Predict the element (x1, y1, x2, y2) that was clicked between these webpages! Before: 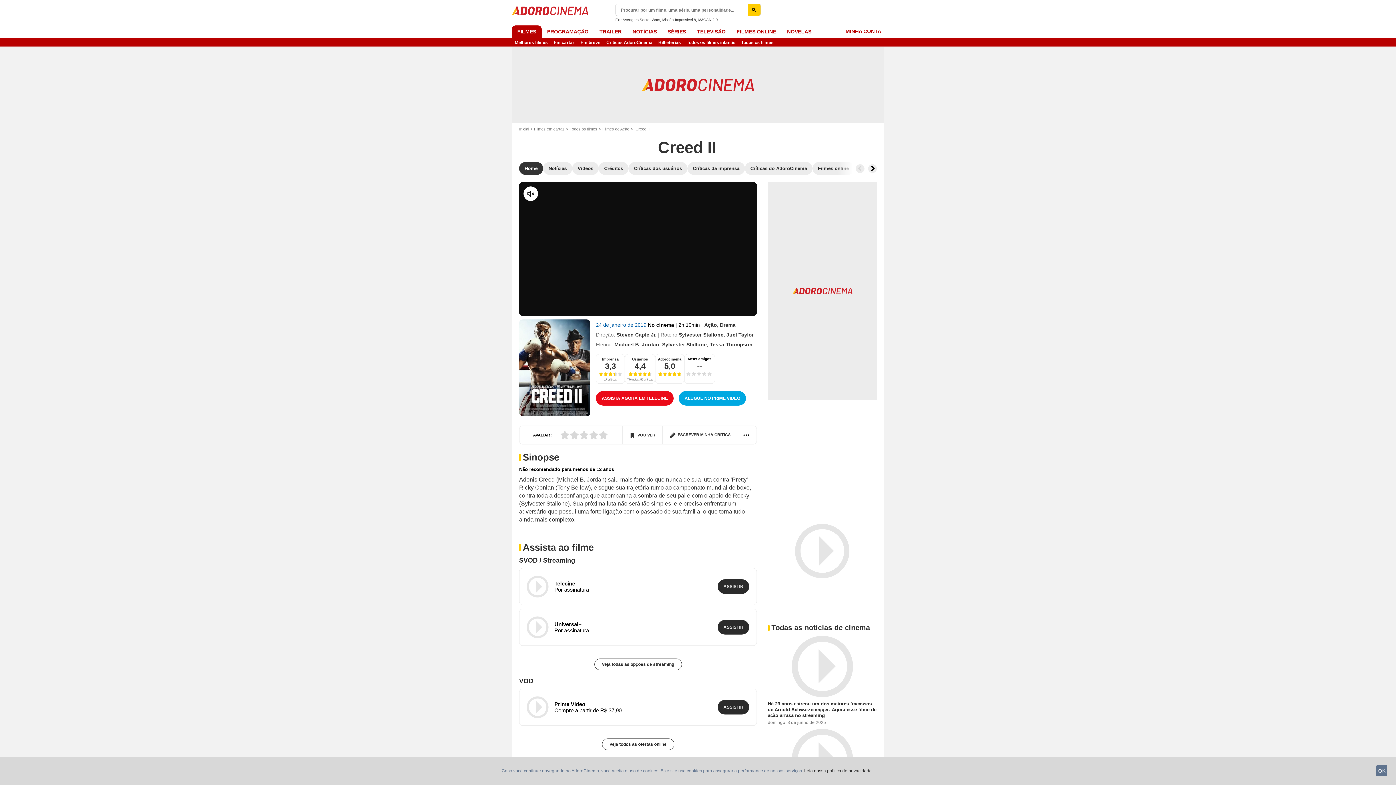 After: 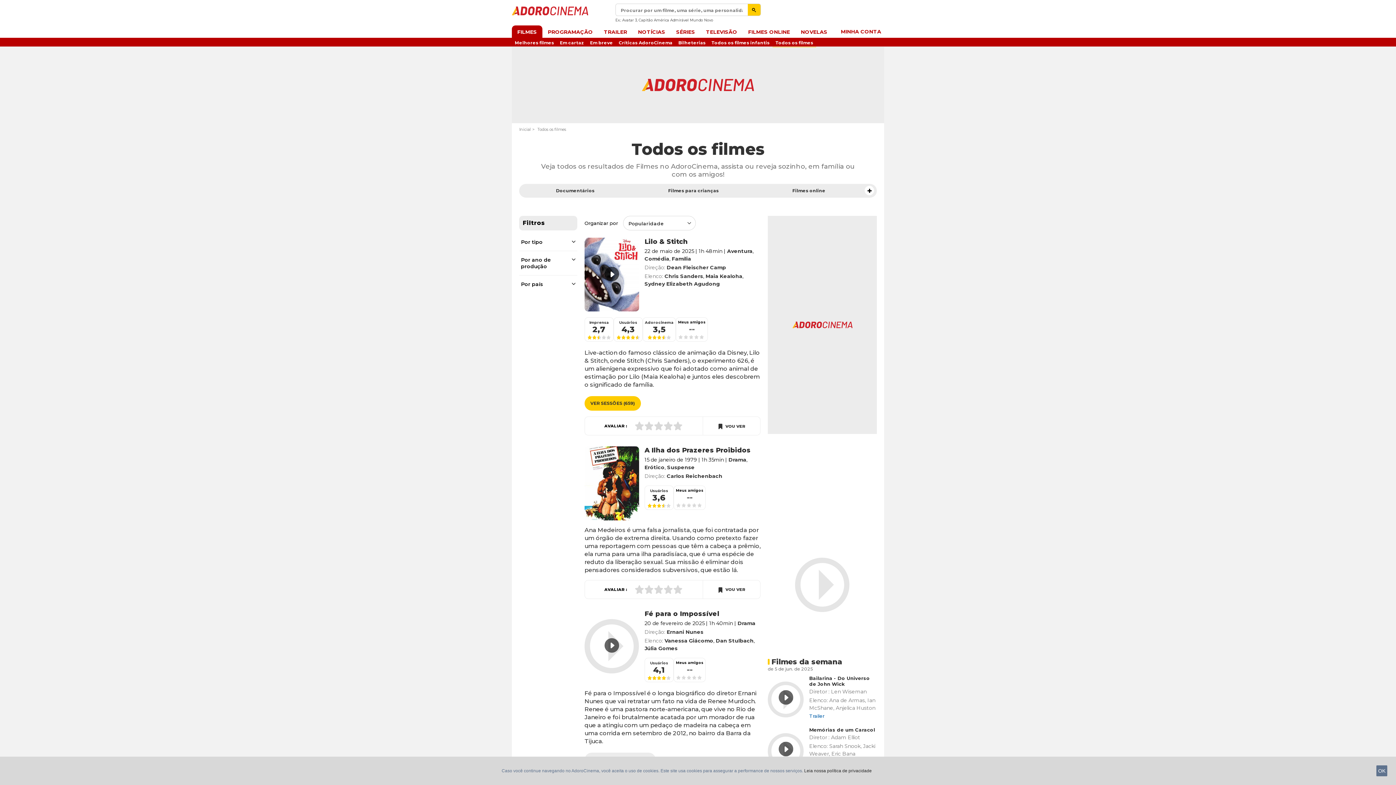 Action: label: Todos os filmes bbox: (569, 126, 602, 131)